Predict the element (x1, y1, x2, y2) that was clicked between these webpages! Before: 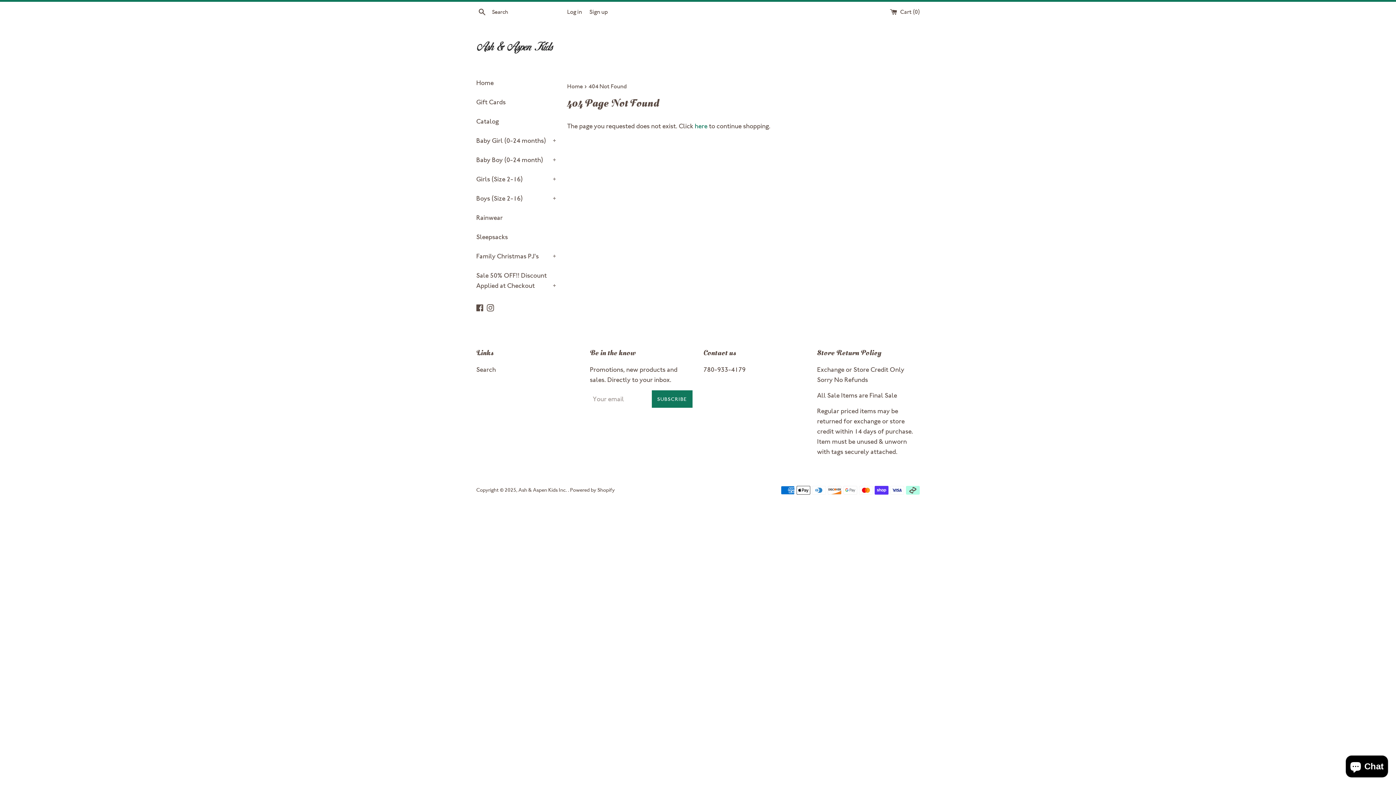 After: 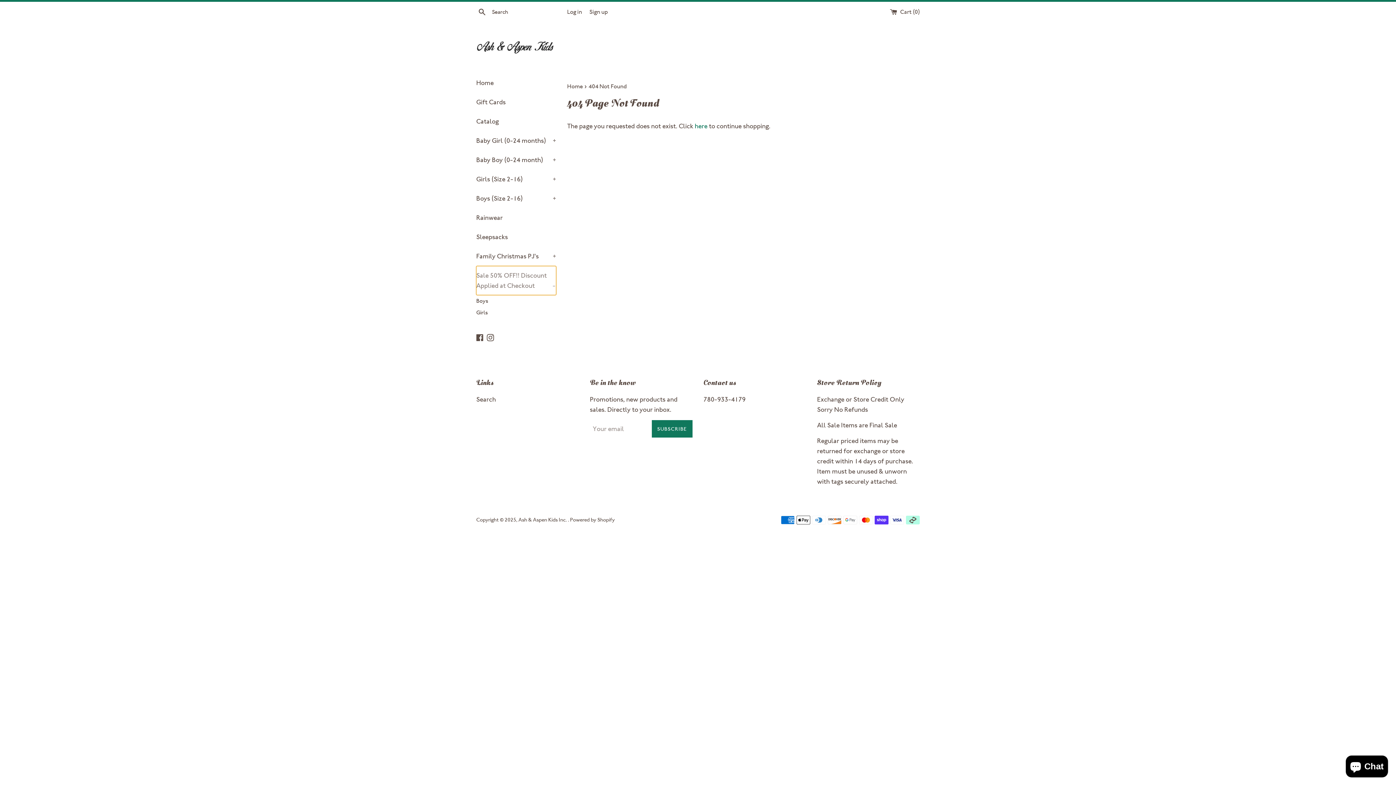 Action: label: Sale 50% OFF!! Discount Applied at Checkout
+ bbox: (476, 266, 556, 295)